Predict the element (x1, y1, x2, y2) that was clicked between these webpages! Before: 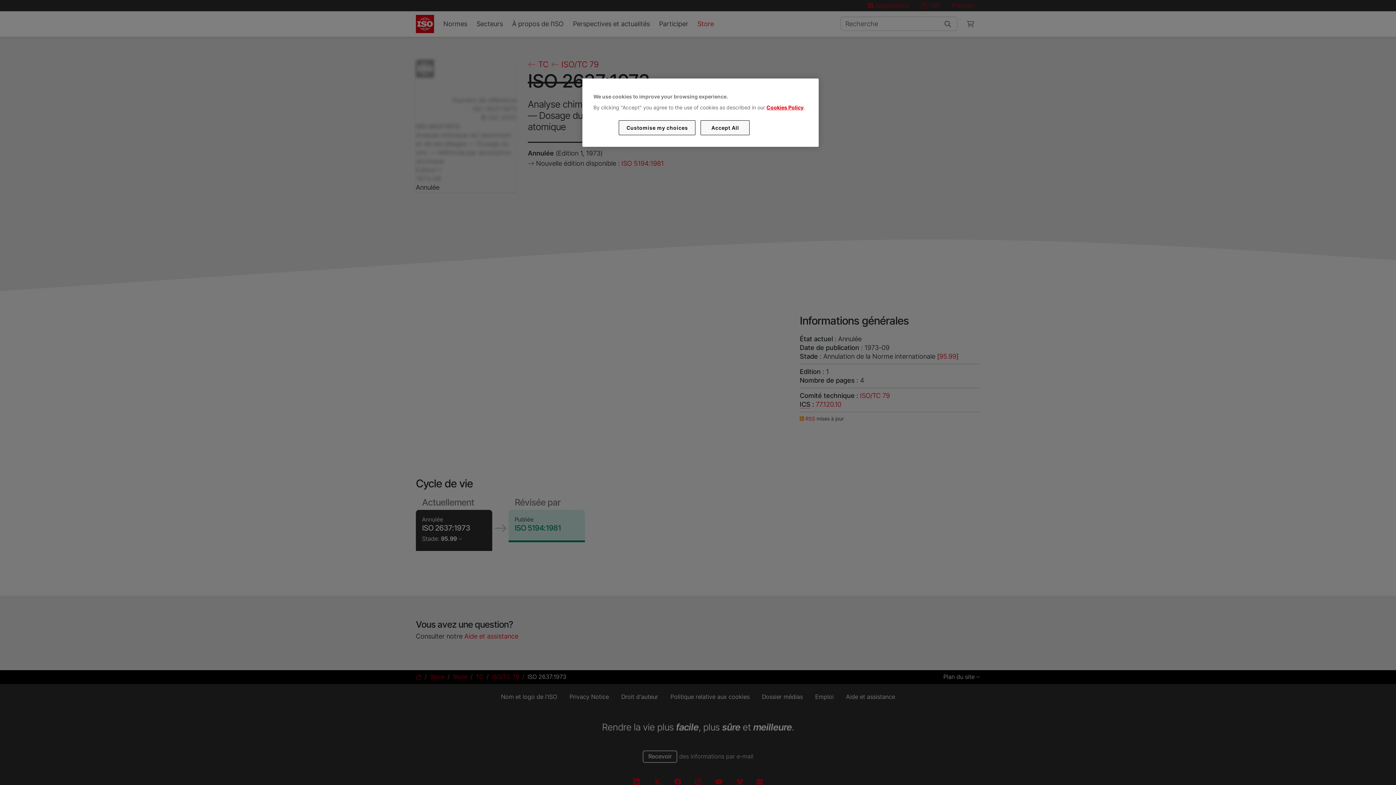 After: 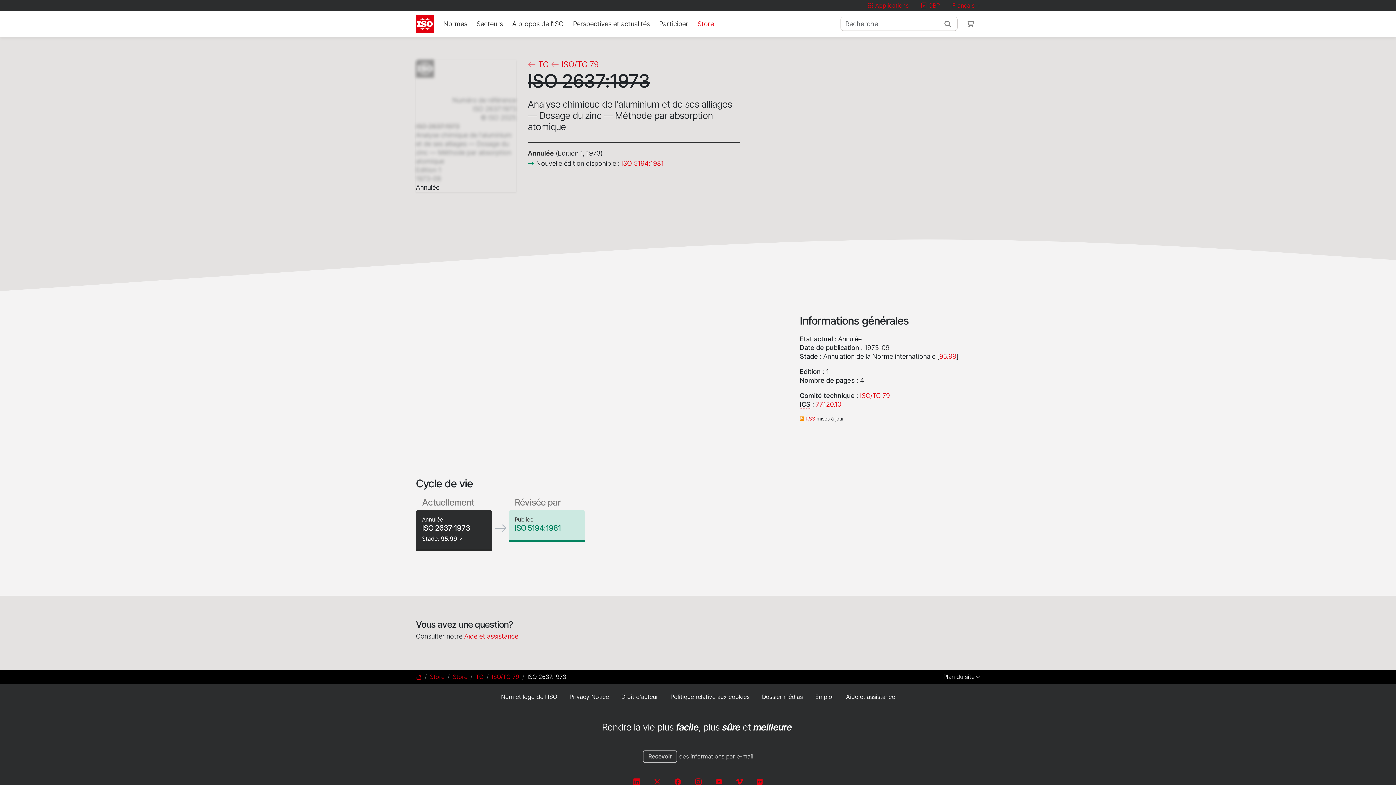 Action: label: Accept All bbox: (700, 120, 749, 135)